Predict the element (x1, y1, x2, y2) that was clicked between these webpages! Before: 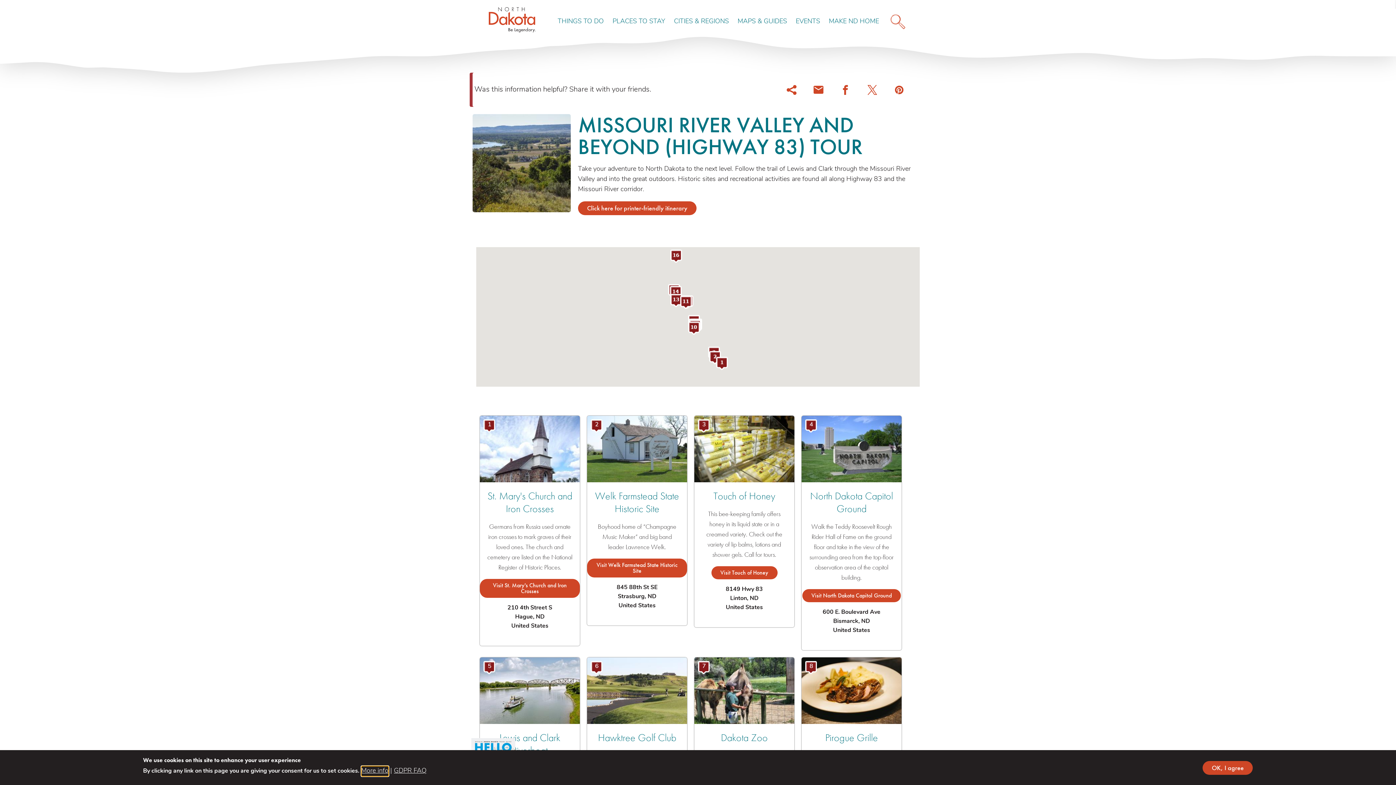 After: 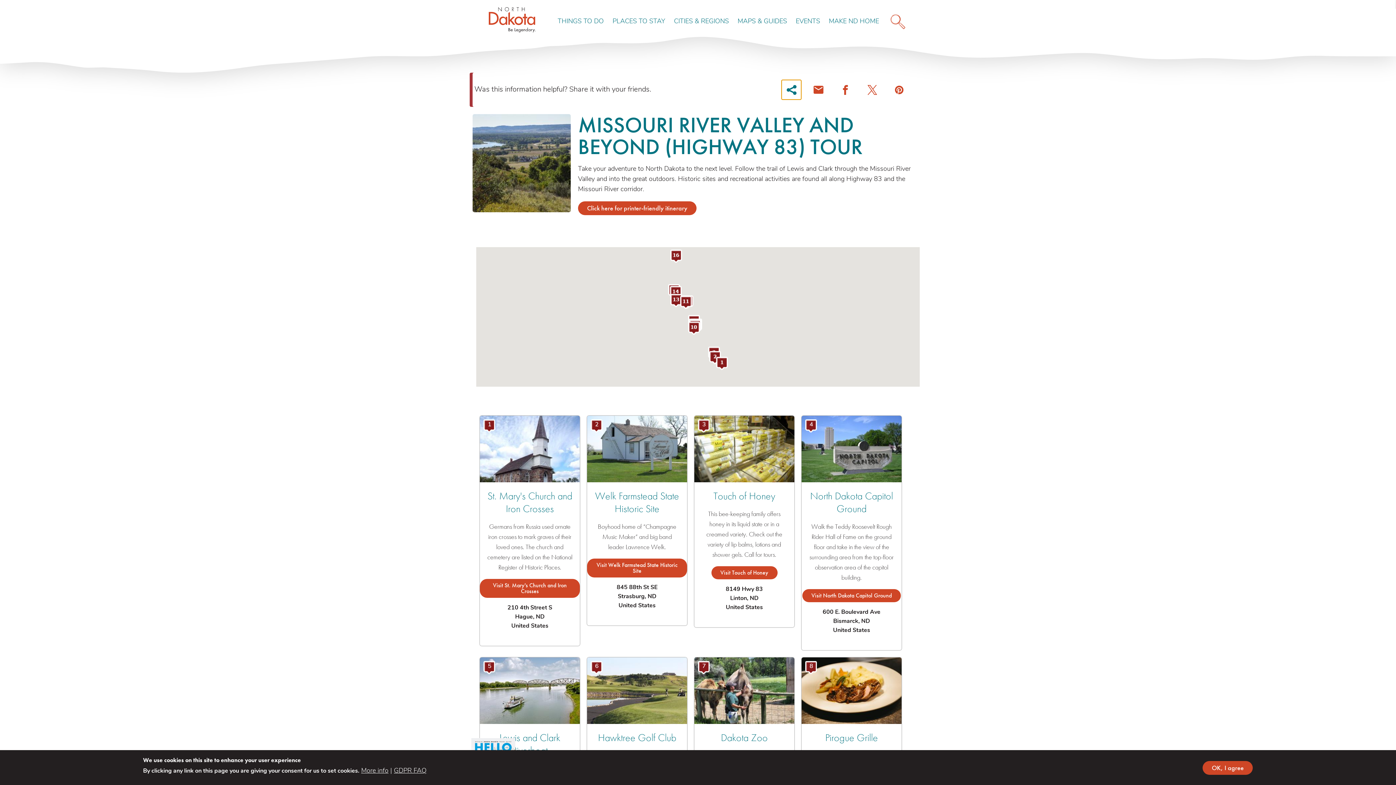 Action: label: Share this bbox: (781, 80, 801, 99)